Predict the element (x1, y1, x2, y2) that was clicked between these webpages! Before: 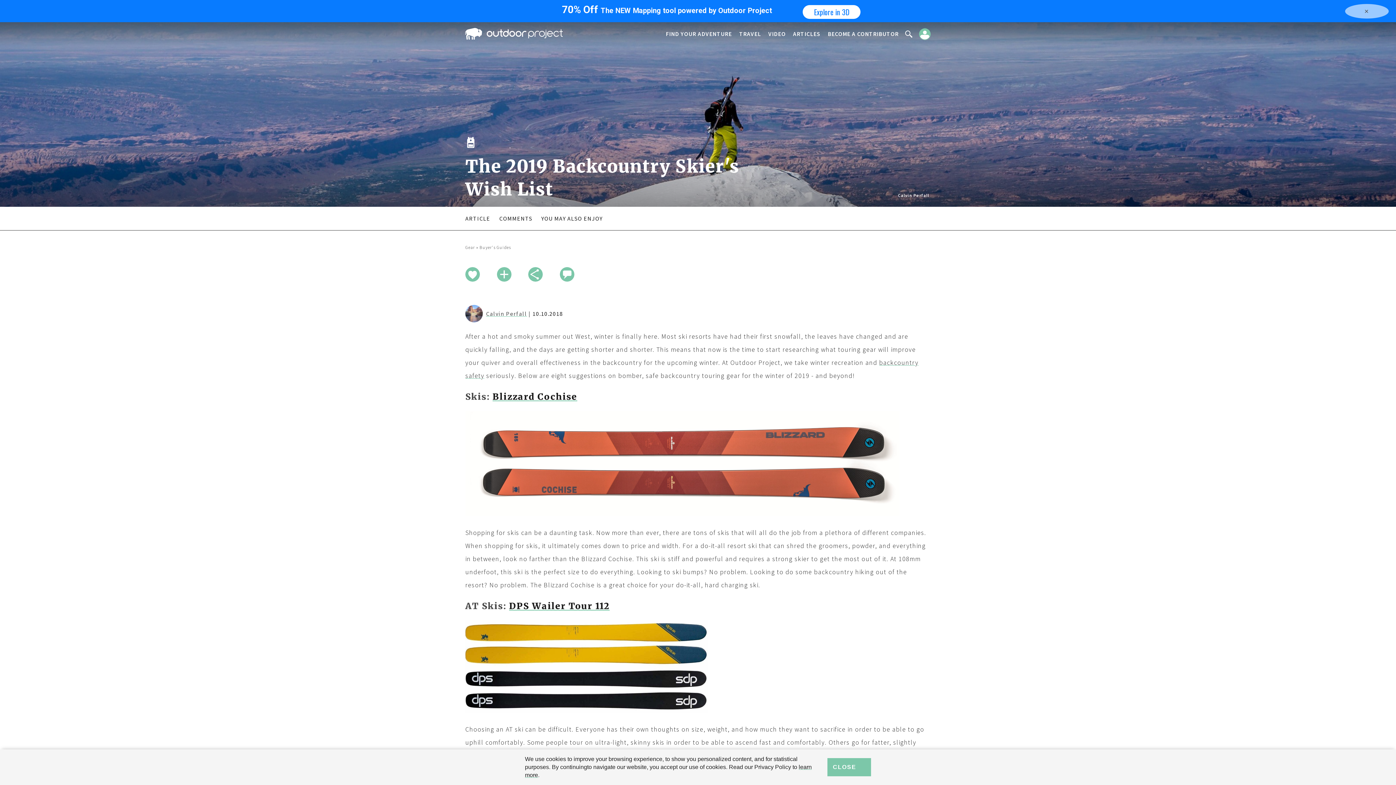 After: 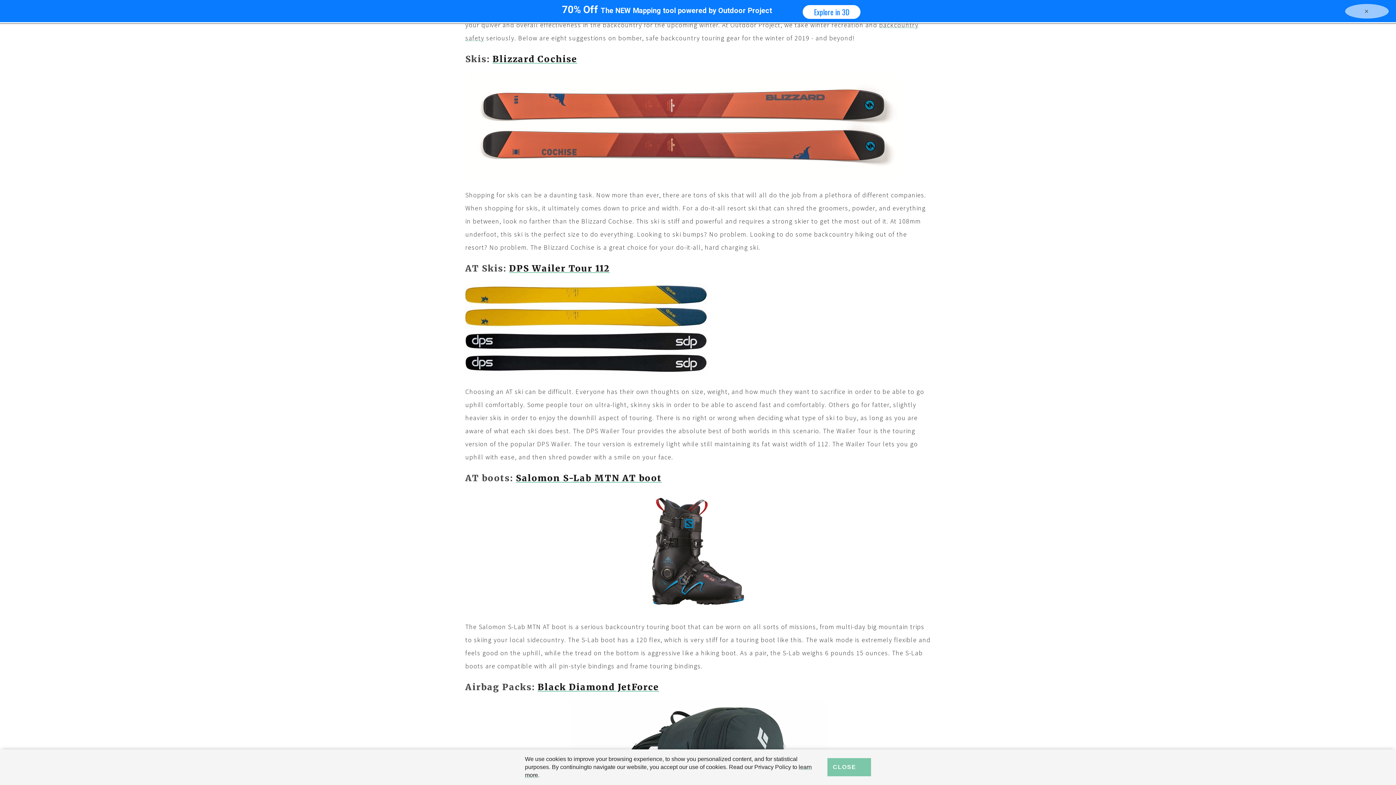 Action: bbox: (559, 267, 574, 281)